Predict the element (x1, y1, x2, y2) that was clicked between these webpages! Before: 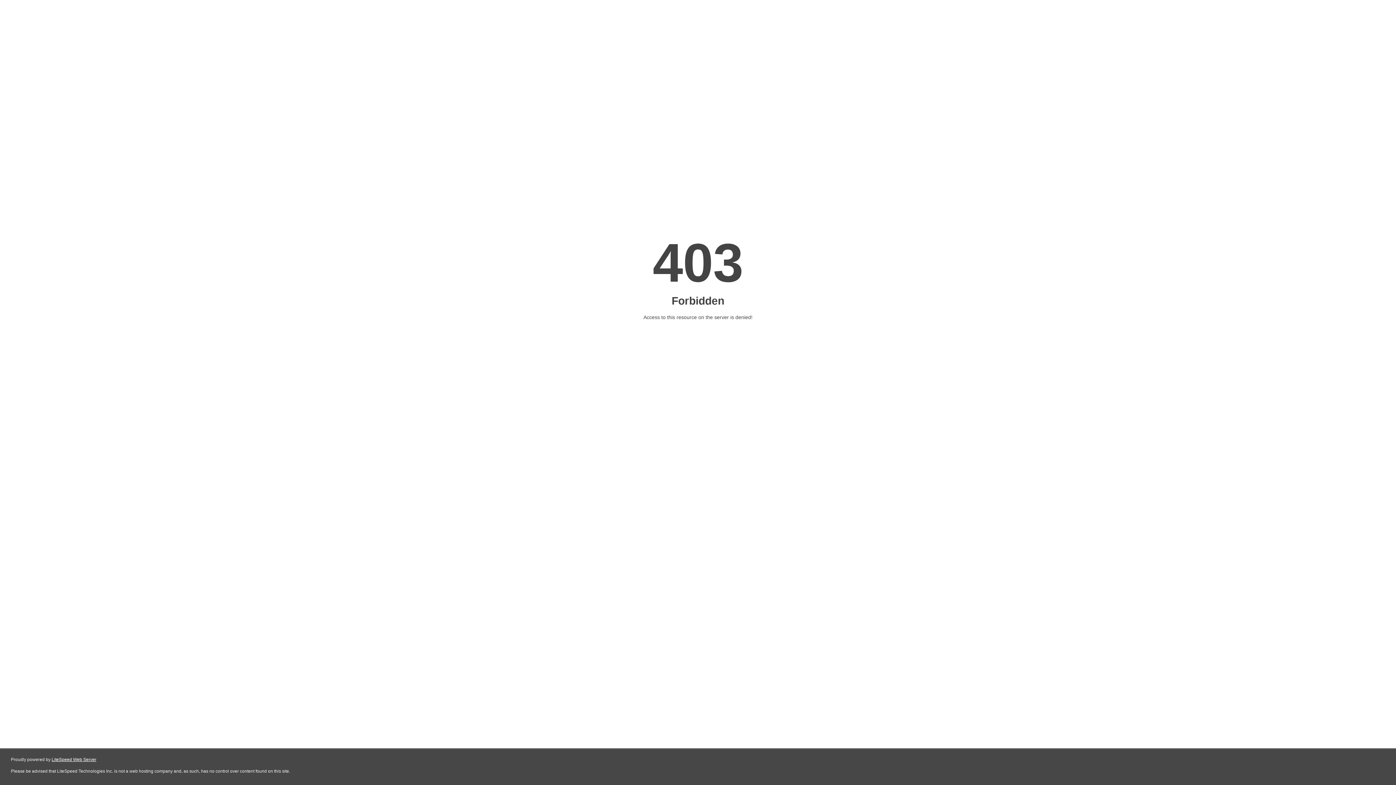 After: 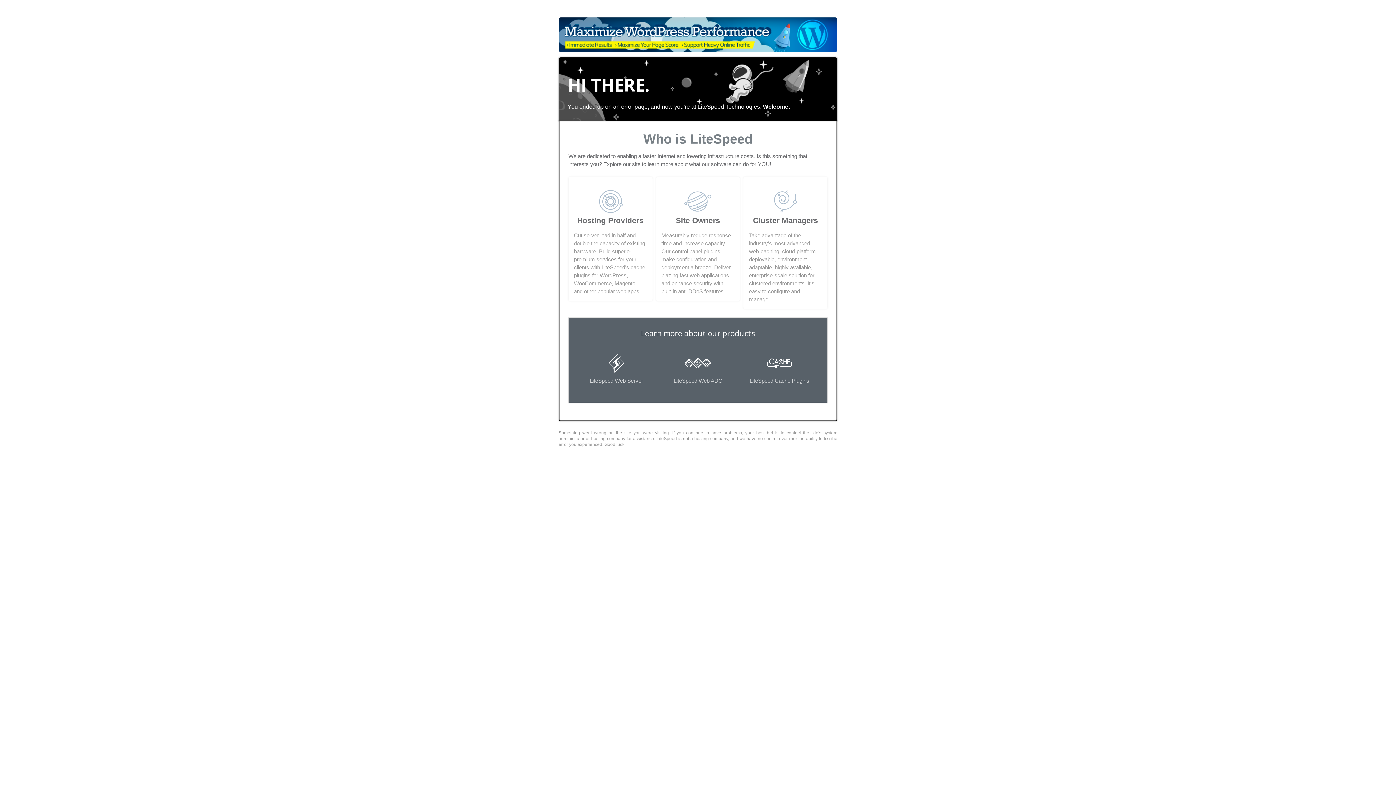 Action: label: LiteSpeed Web Server bbox: (51, 757, 96, 762)